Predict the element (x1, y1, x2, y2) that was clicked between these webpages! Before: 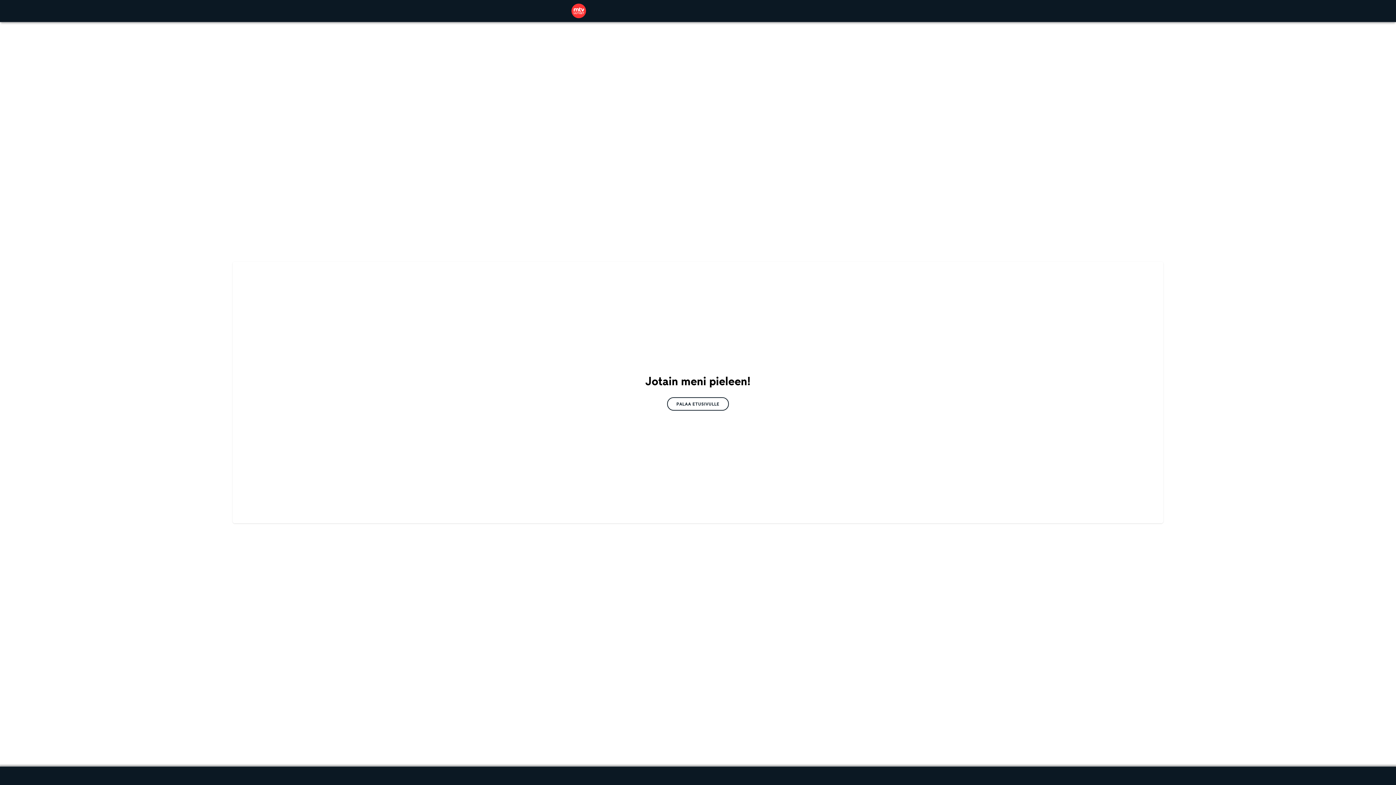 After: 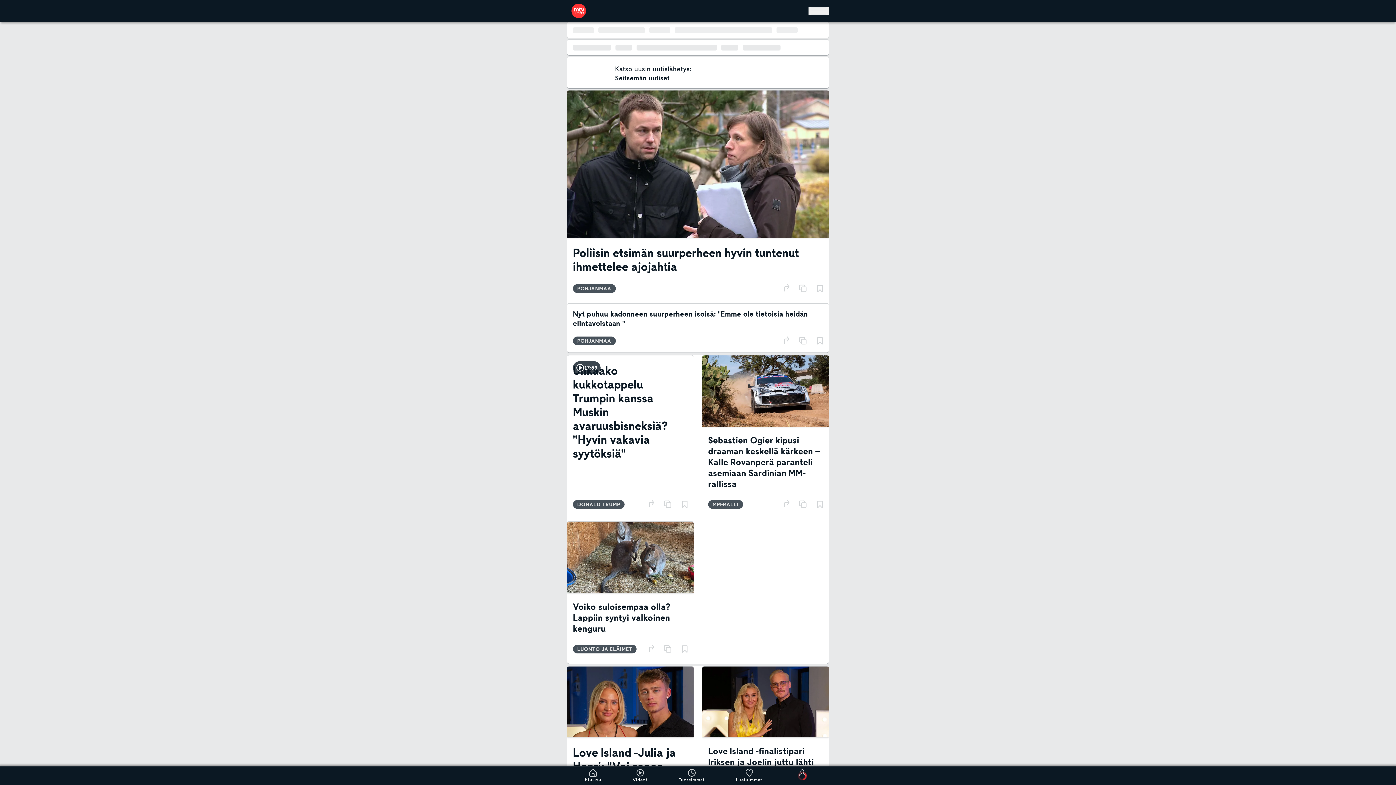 Action: bbox: (571, 3, 586, 18)